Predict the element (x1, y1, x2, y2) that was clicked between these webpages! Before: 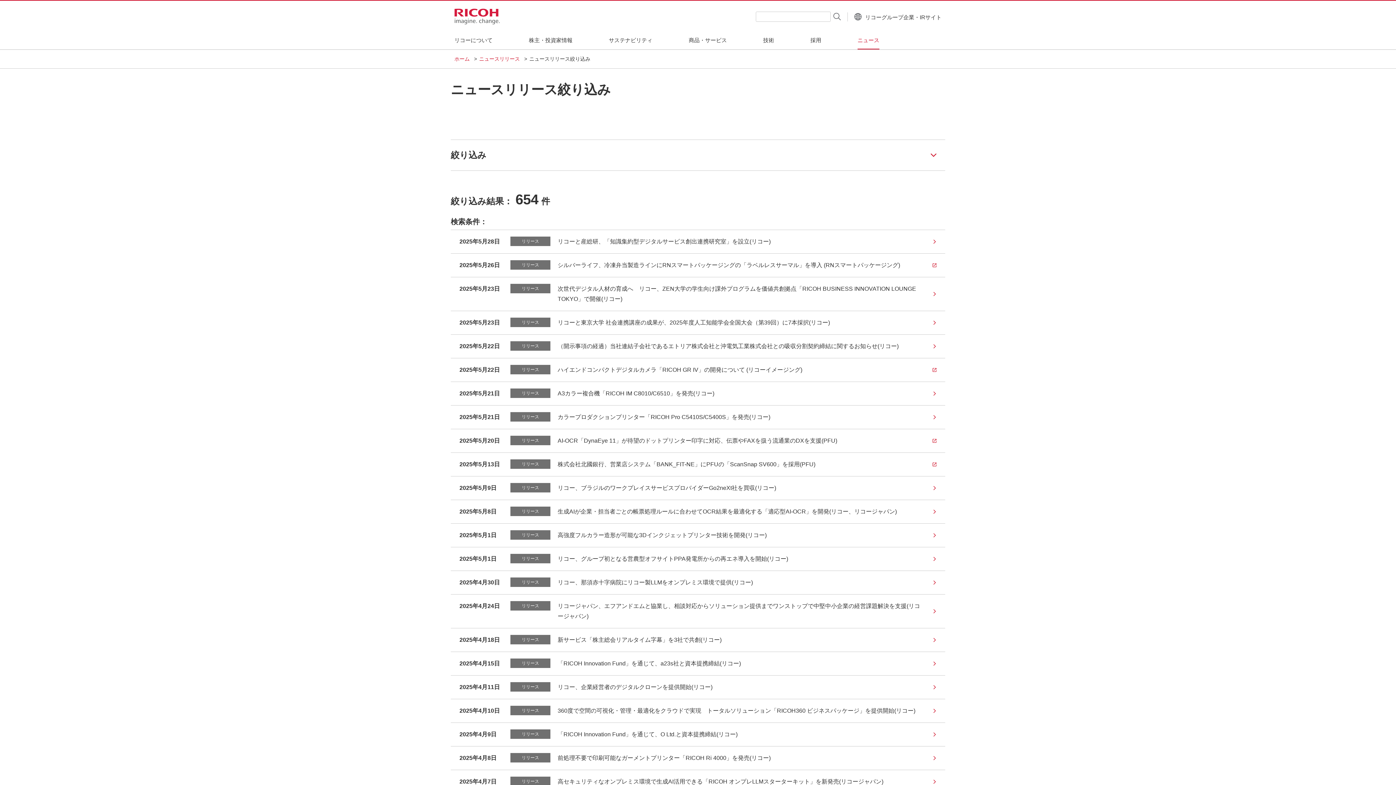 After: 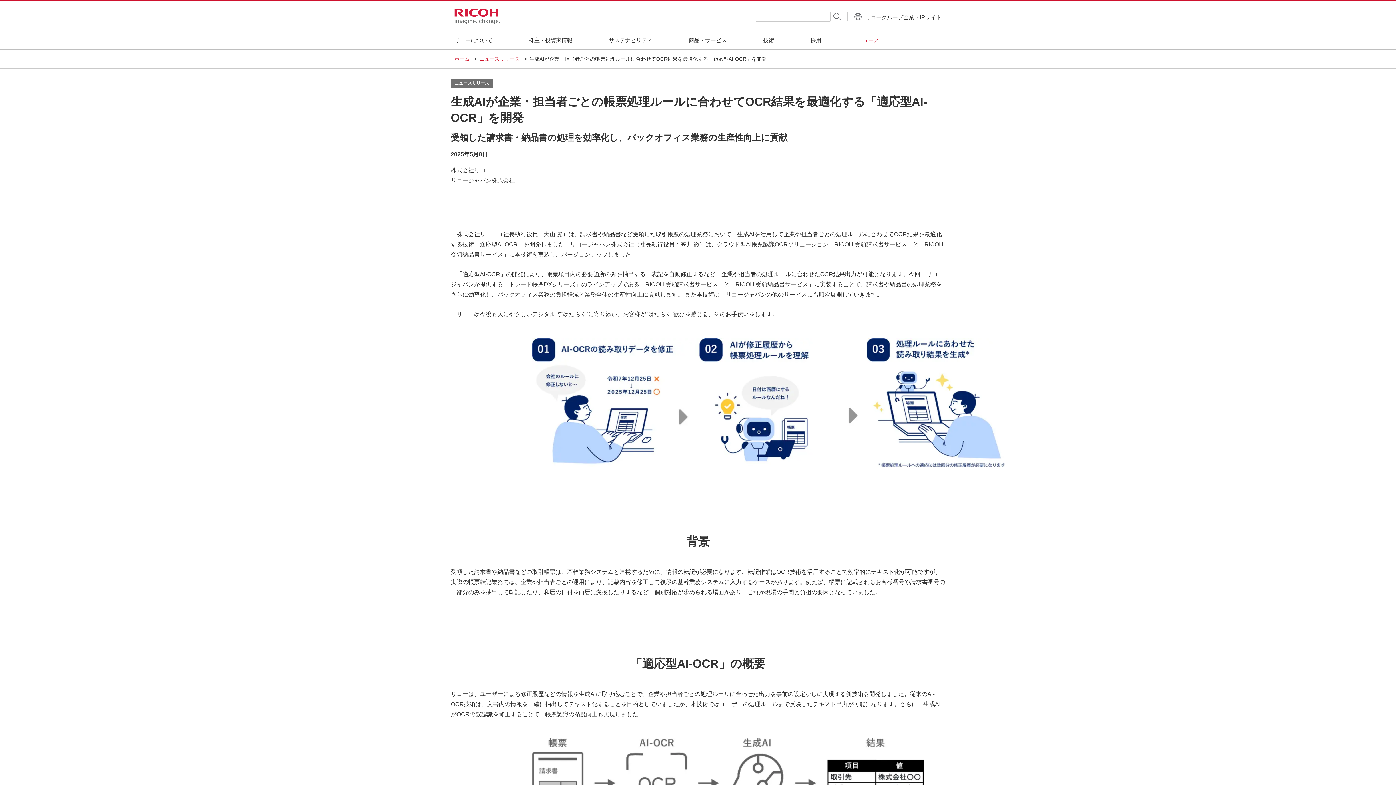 Action: bbox: (450, 500, 945, 523) label: 2025年5月8日
リリース
生成AIが企業・担当者ごとの帳票処理ルールに合わせてOCR結果を最適化する「適応型AI-OCR」を開発(リコー、リコージャパン)